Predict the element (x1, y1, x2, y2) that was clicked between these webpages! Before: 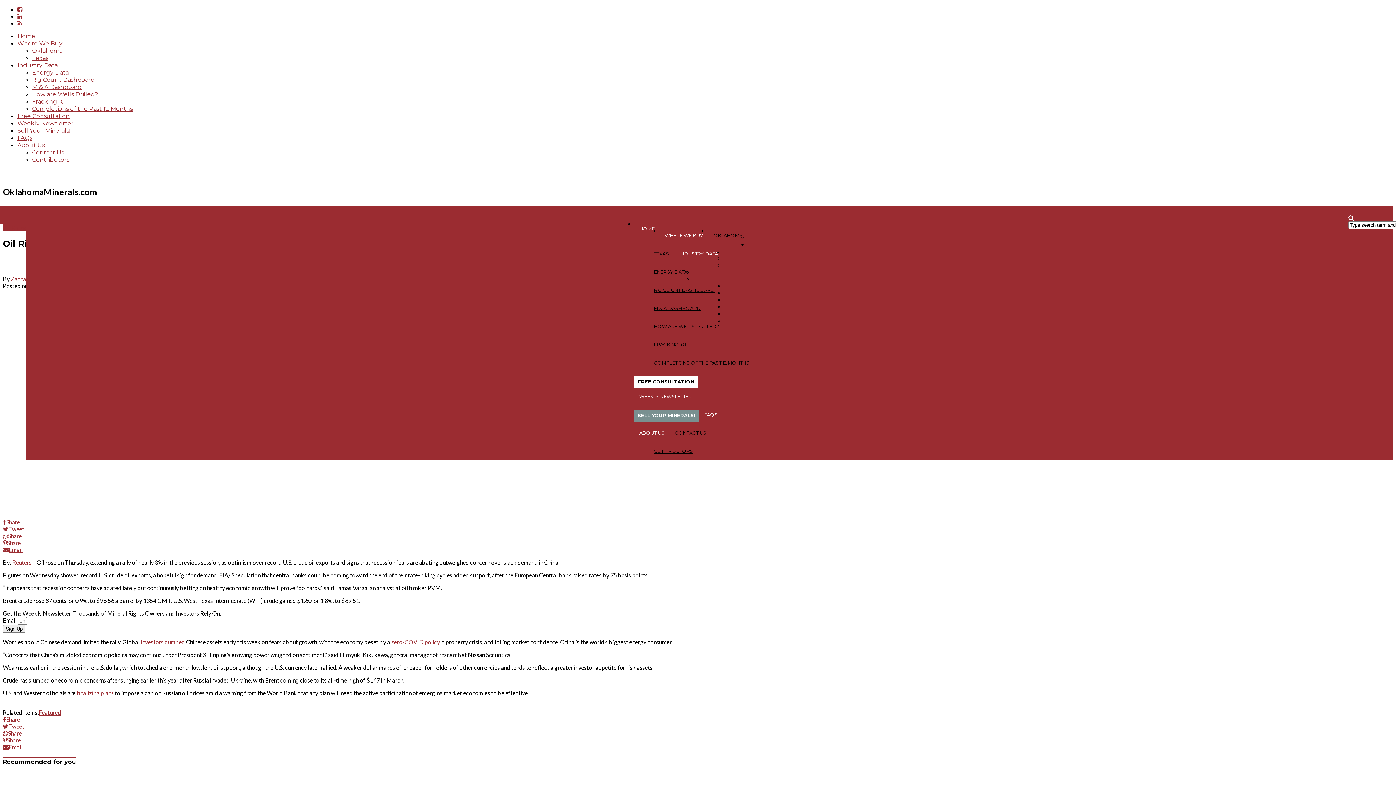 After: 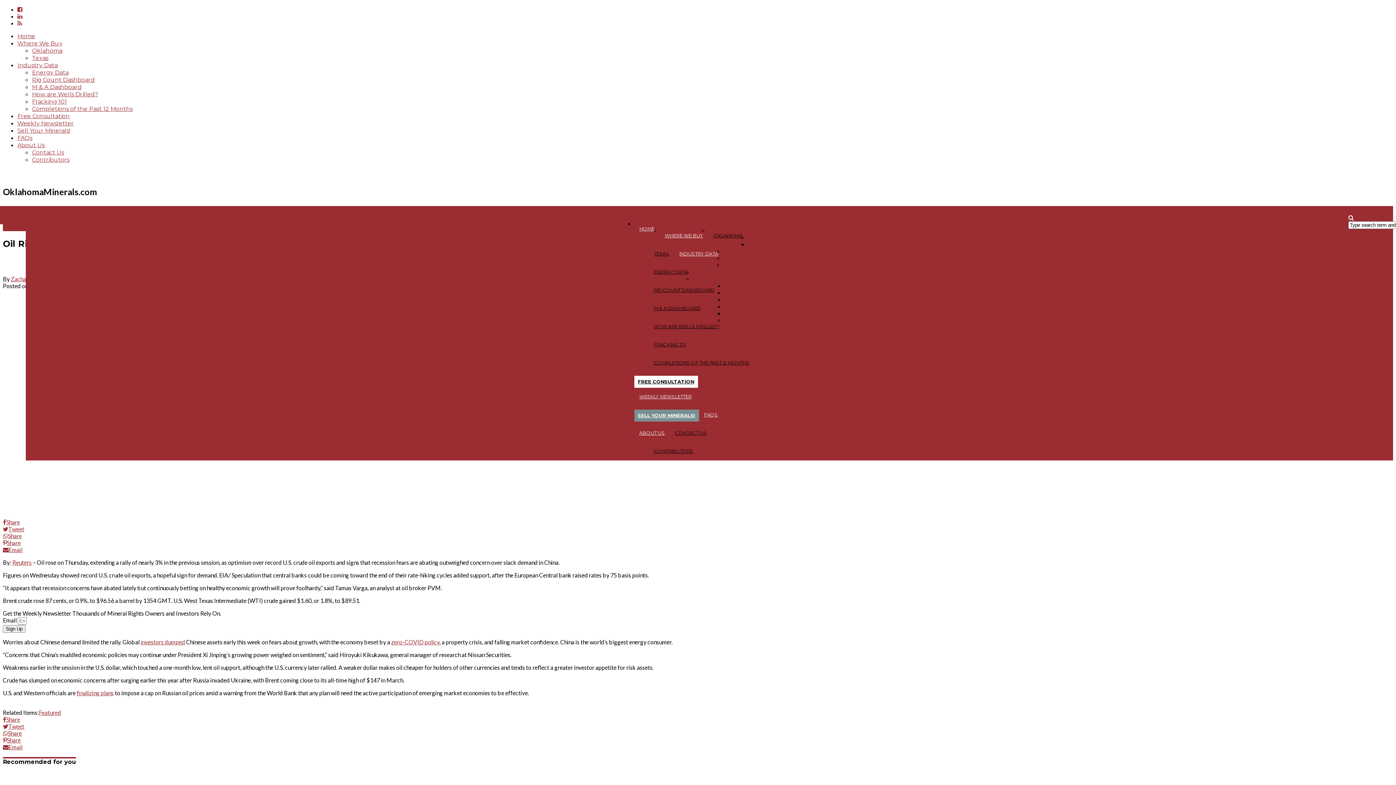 Action: label: ABOUT US bbox: (634, 424, 670, 442)